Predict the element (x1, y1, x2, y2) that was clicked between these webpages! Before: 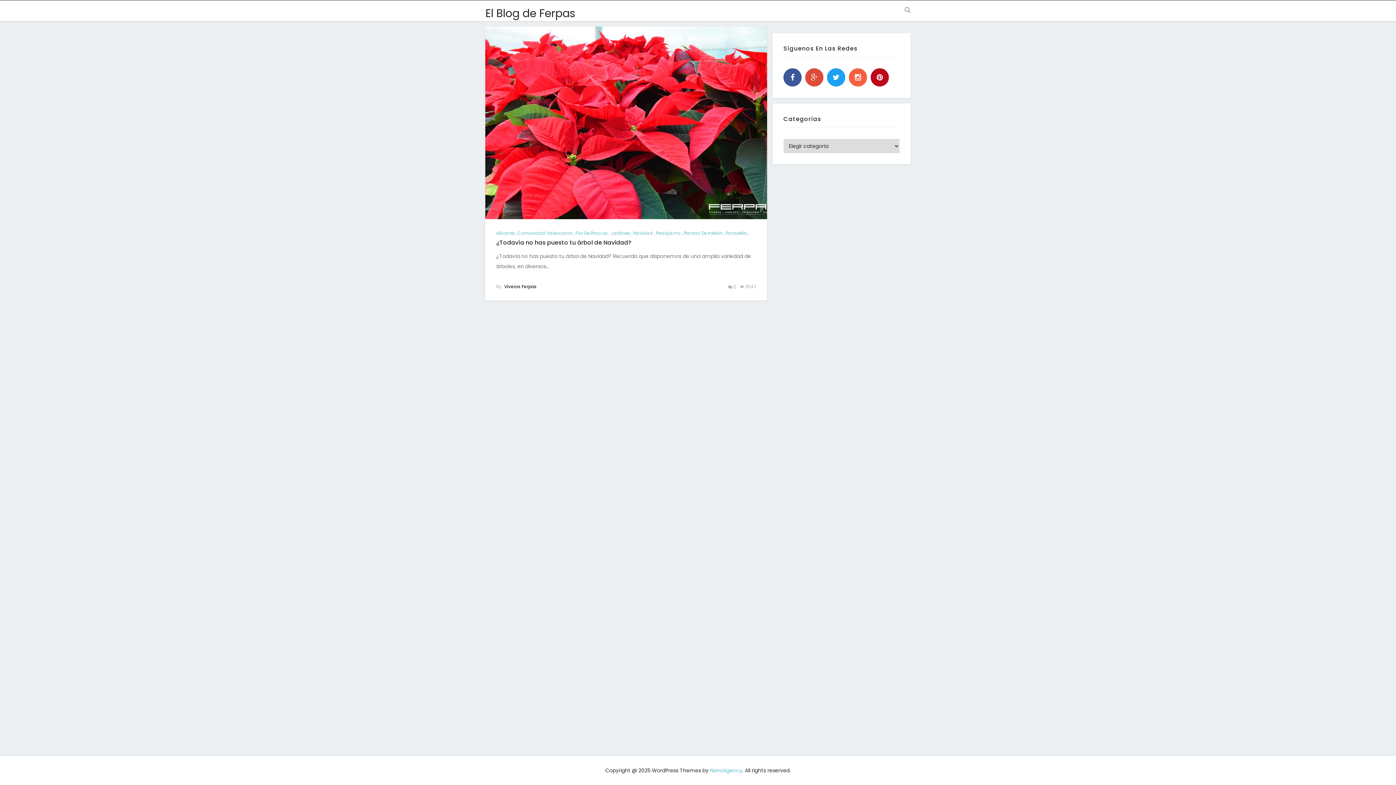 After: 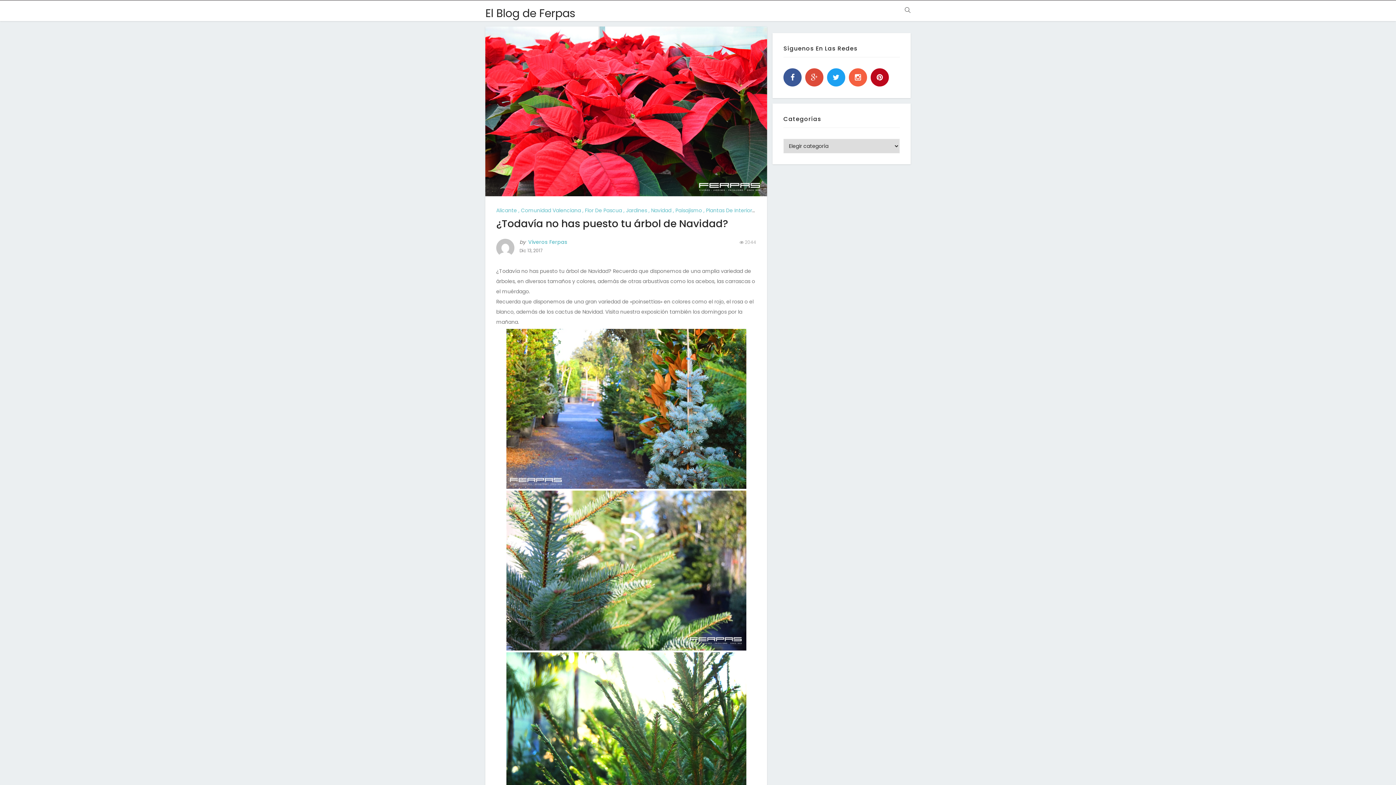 Action: bbox: (485, 26, 767, 219)